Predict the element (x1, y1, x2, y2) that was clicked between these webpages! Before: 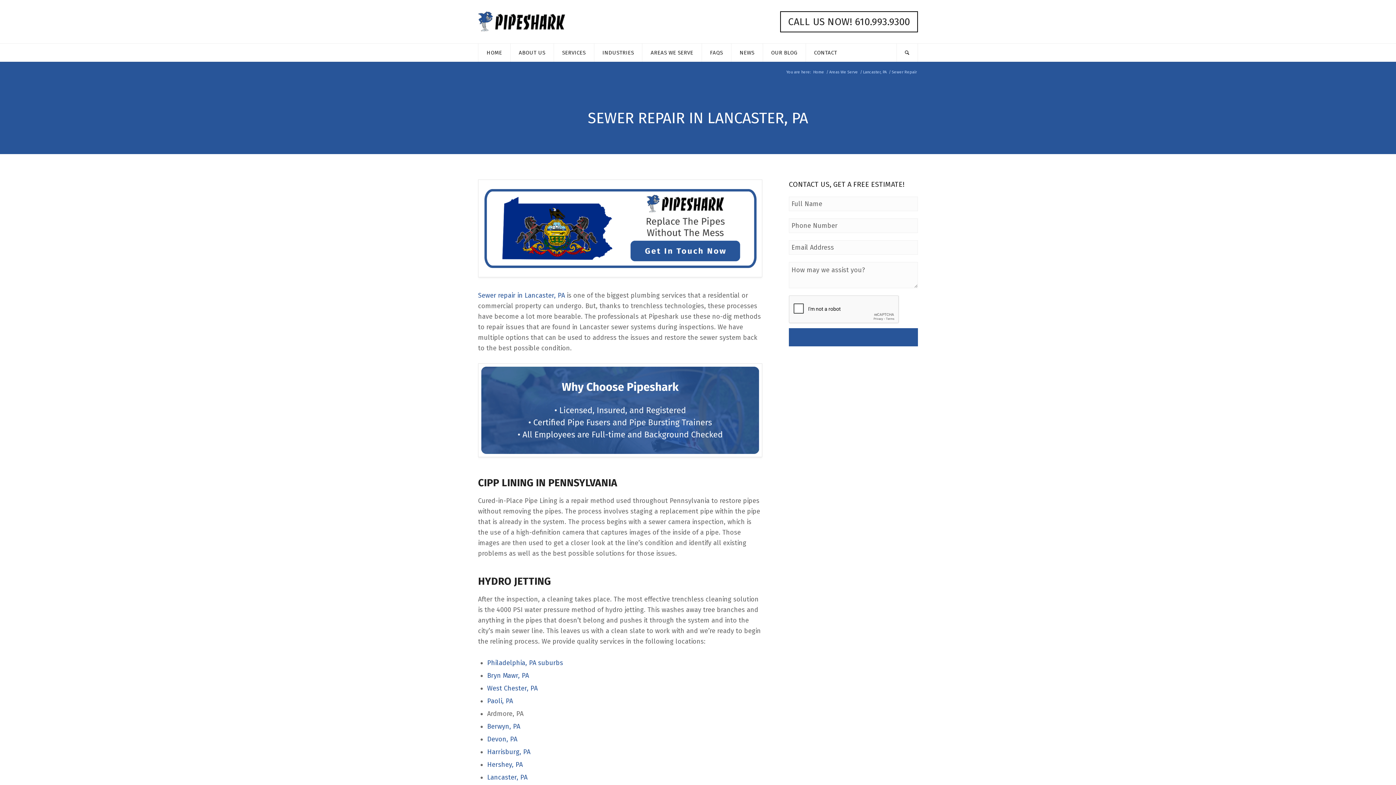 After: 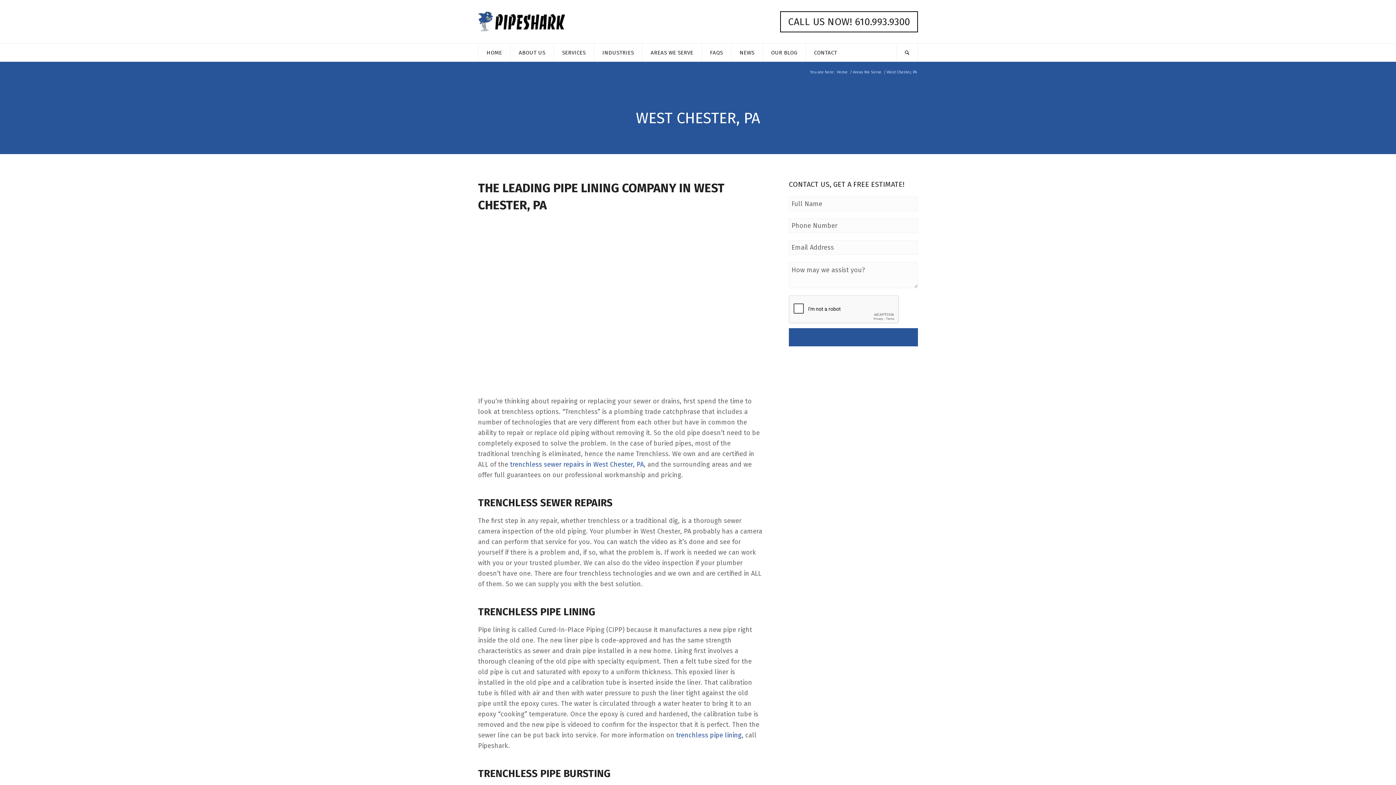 Action: label: West Chester, PA bbox: (487, 684, 537, 692)